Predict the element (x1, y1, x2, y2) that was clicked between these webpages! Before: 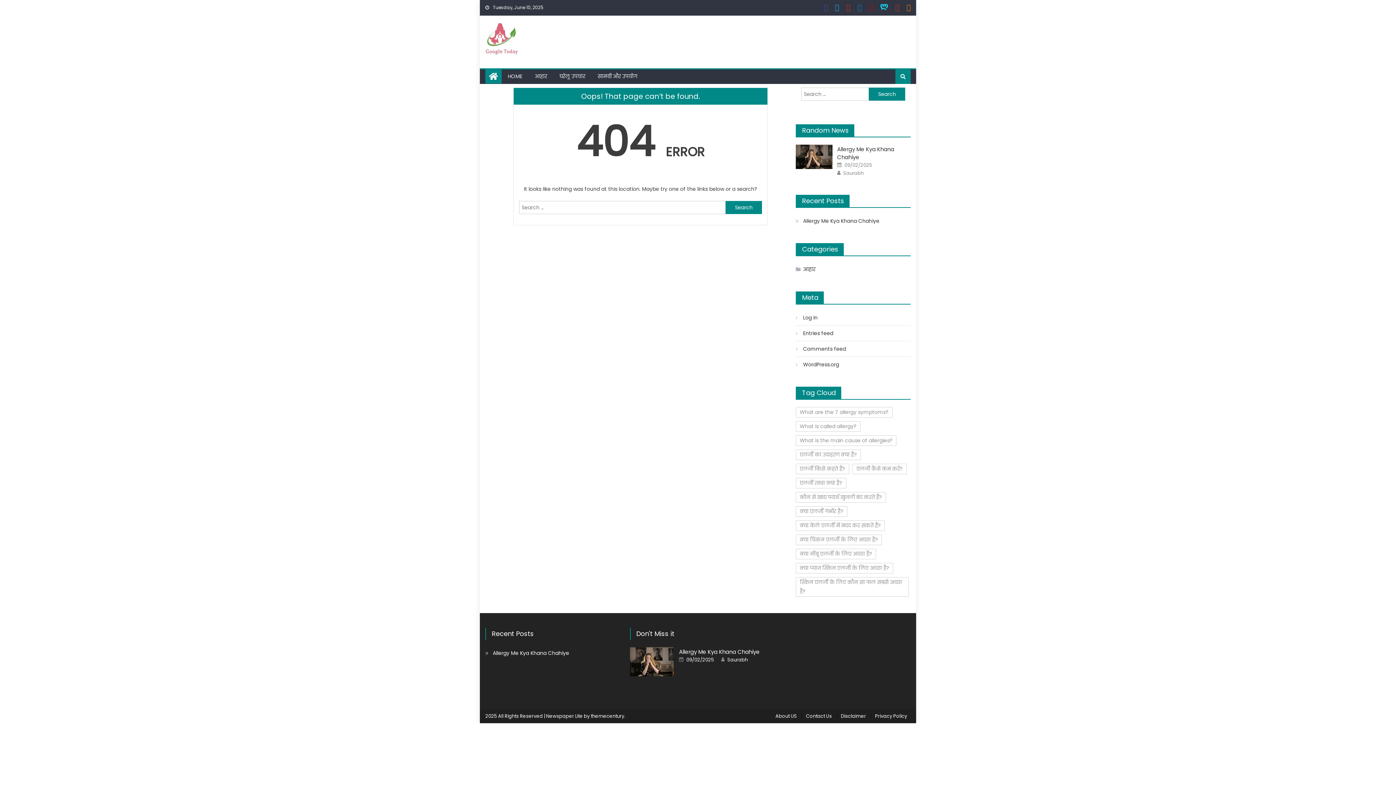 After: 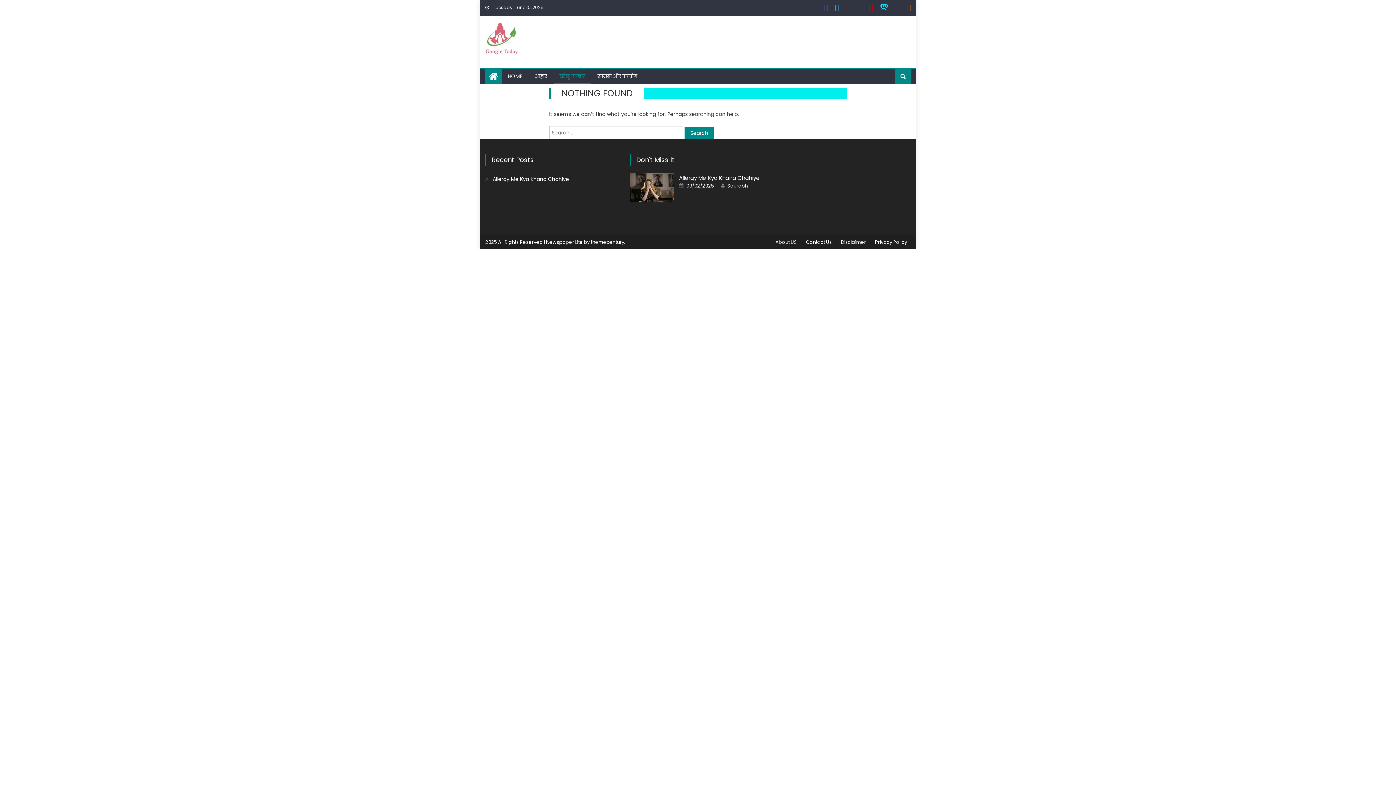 Action: bbox: (554, 69, 590, 83) label: घरेलू उपचार